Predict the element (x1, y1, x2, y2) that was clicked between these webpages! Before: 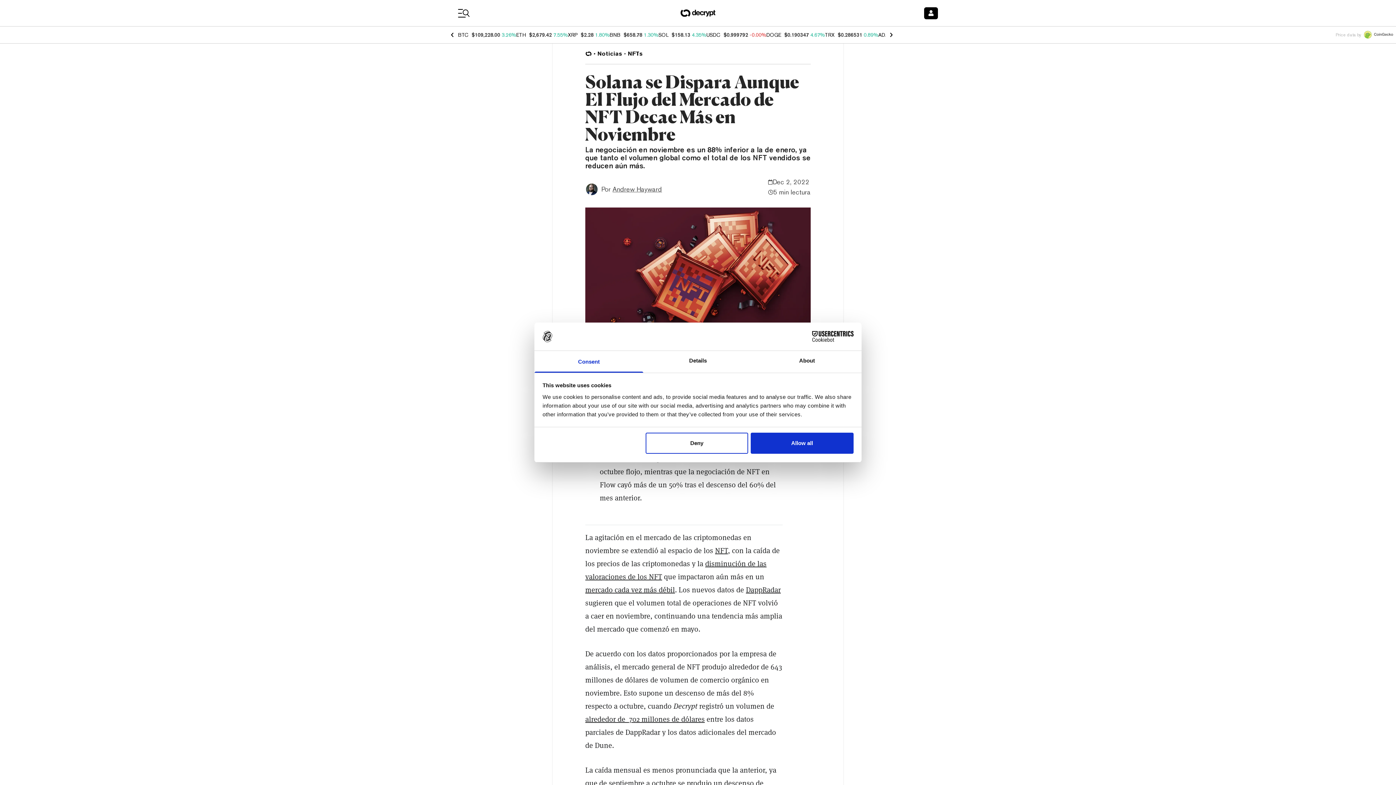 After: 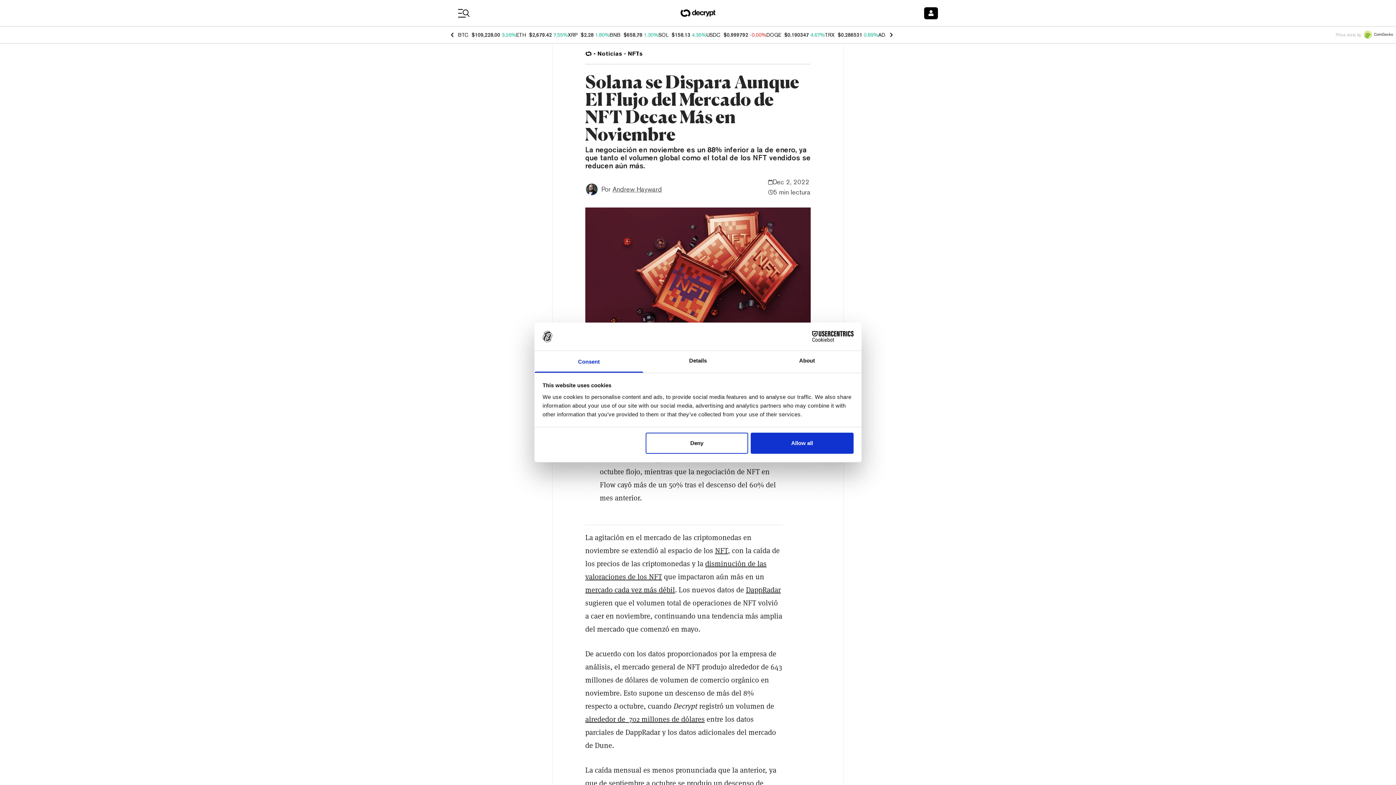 Action: bbox: (746, 585, 780, 594) label: DappRadar